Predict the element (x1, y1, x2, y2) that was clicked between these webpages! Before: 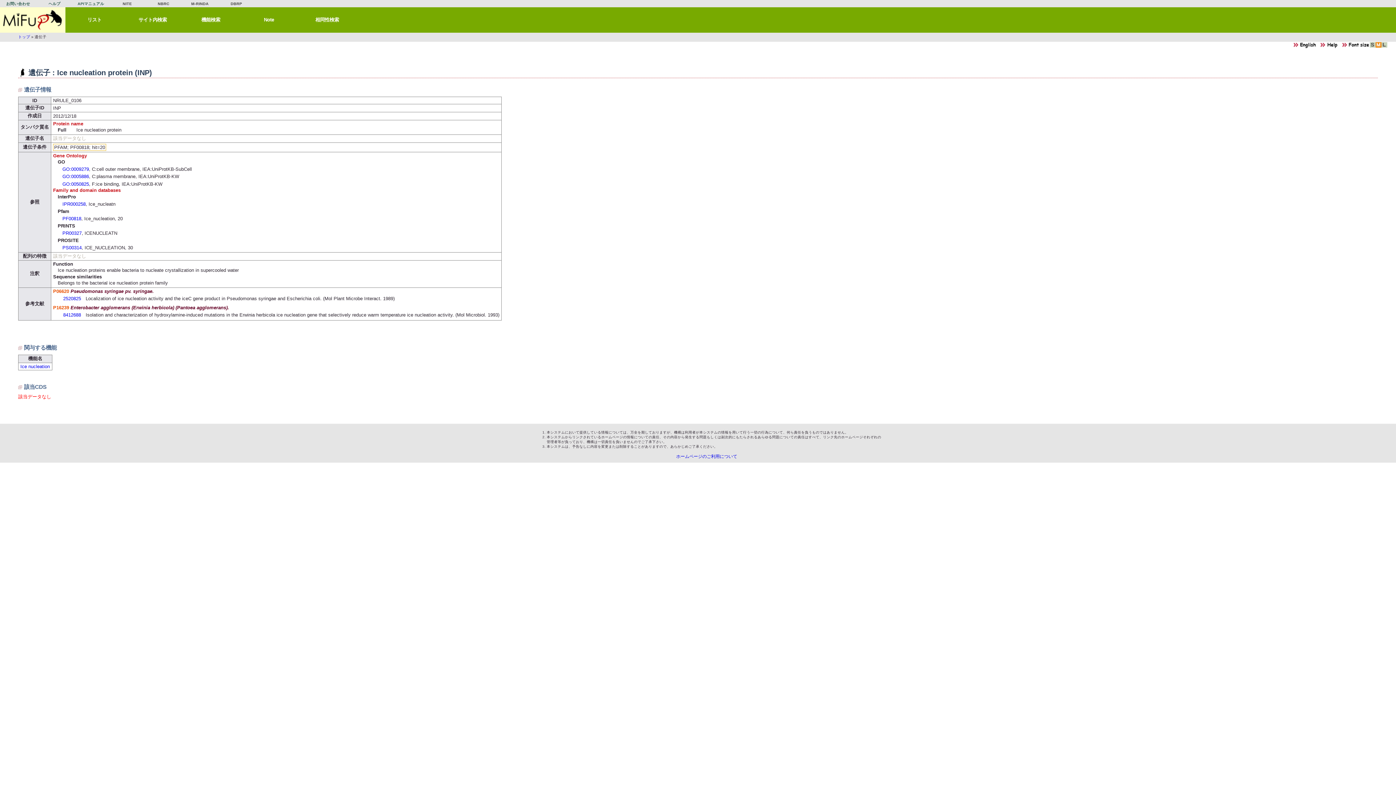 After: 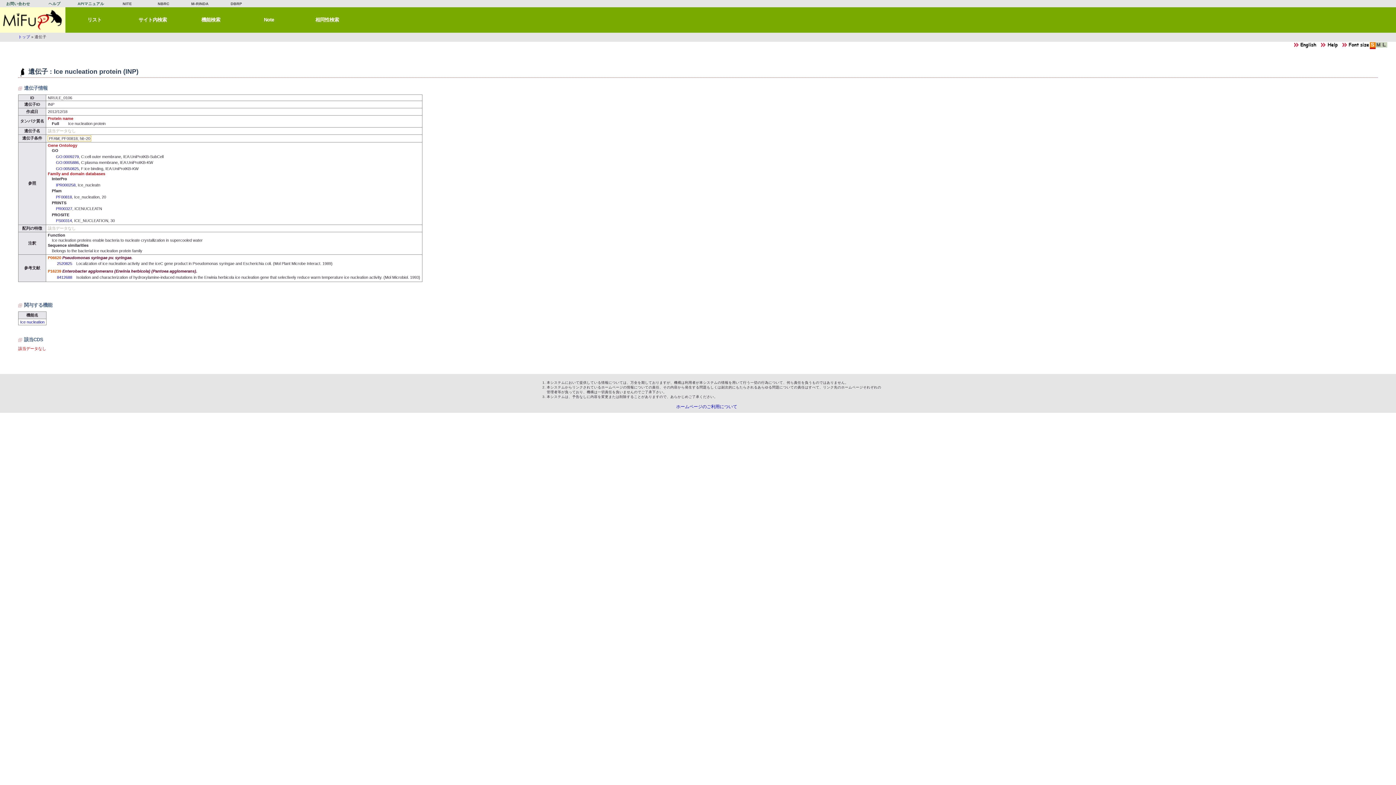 Action: bbox: (1370, 44, 1376, 49)